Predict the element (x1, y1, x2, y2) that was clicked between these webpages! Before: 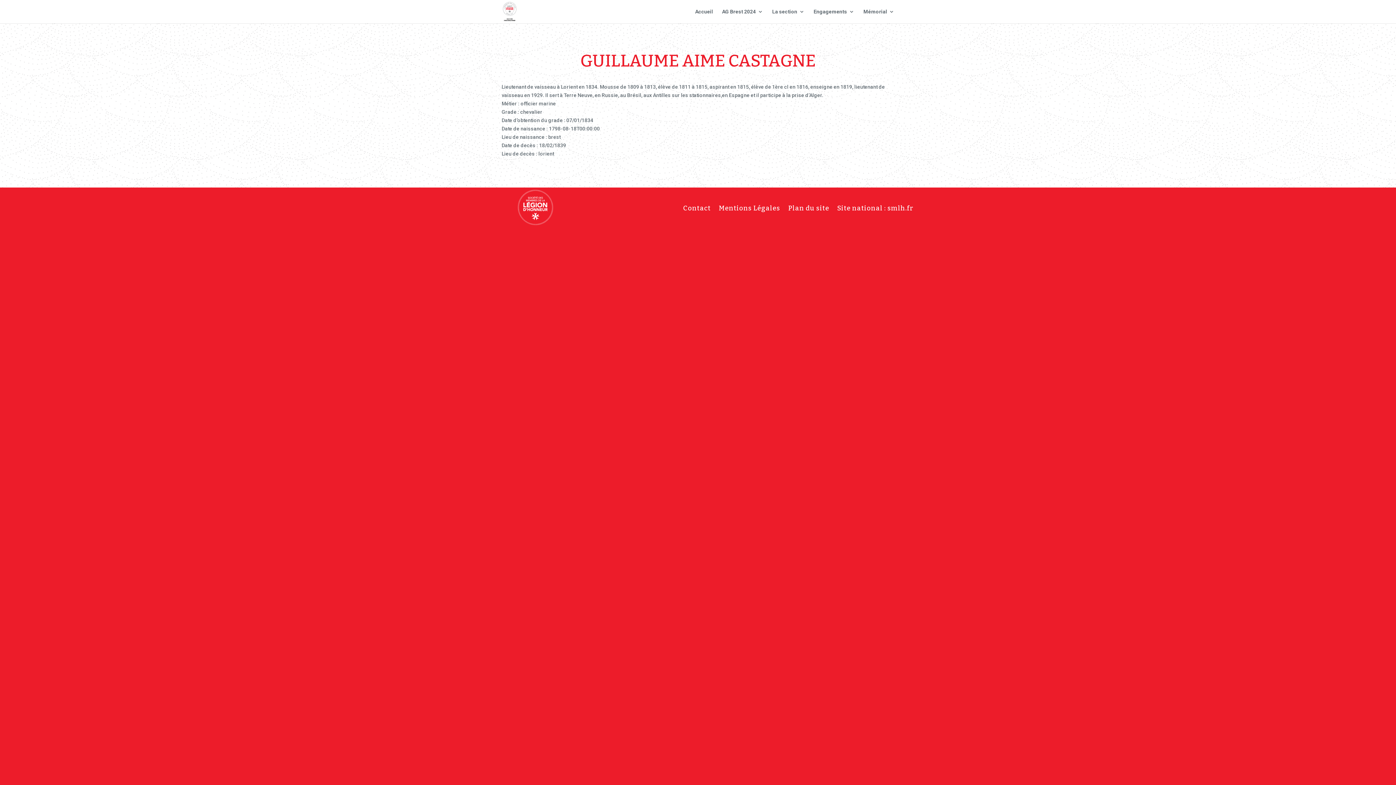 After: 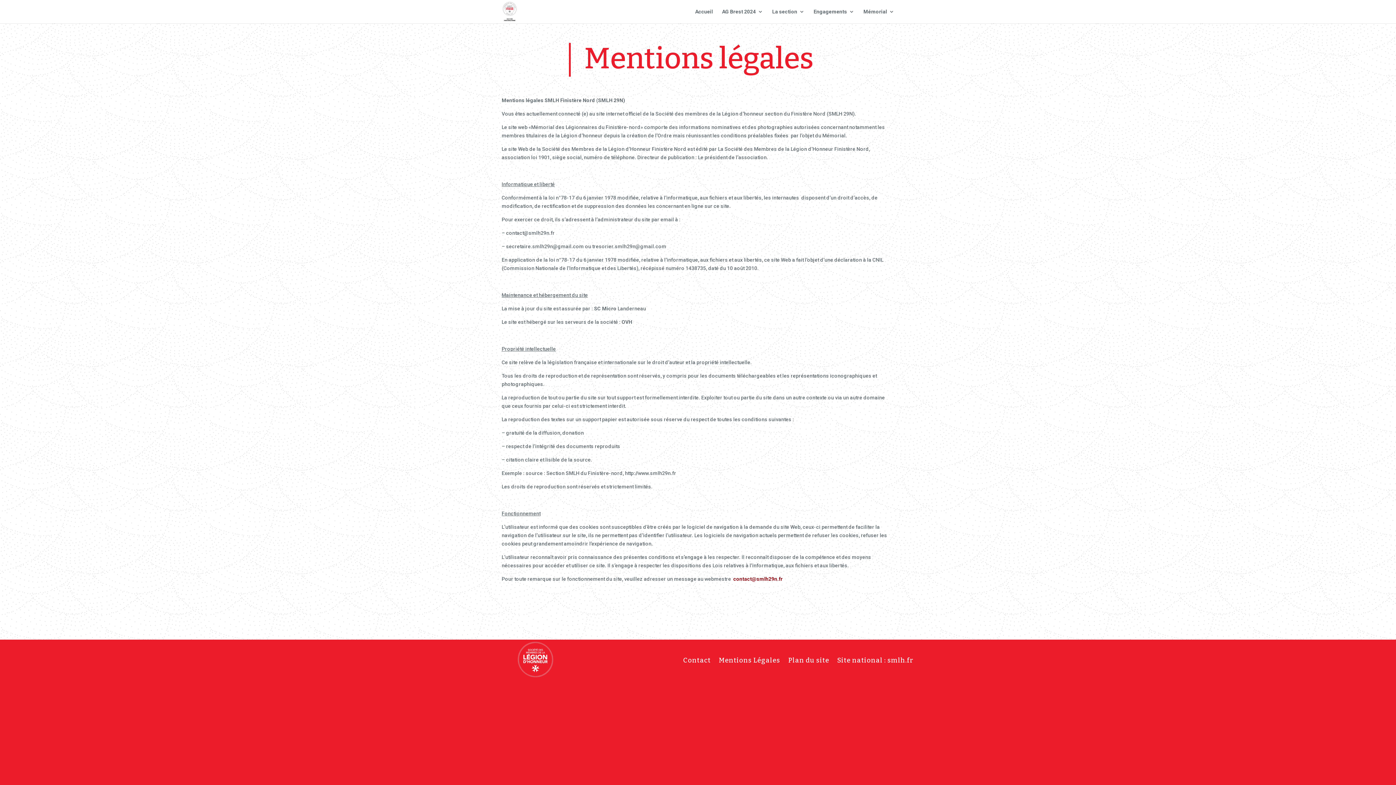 Action: label: Mentions Légales bbox: (718, 205, 780, 213)